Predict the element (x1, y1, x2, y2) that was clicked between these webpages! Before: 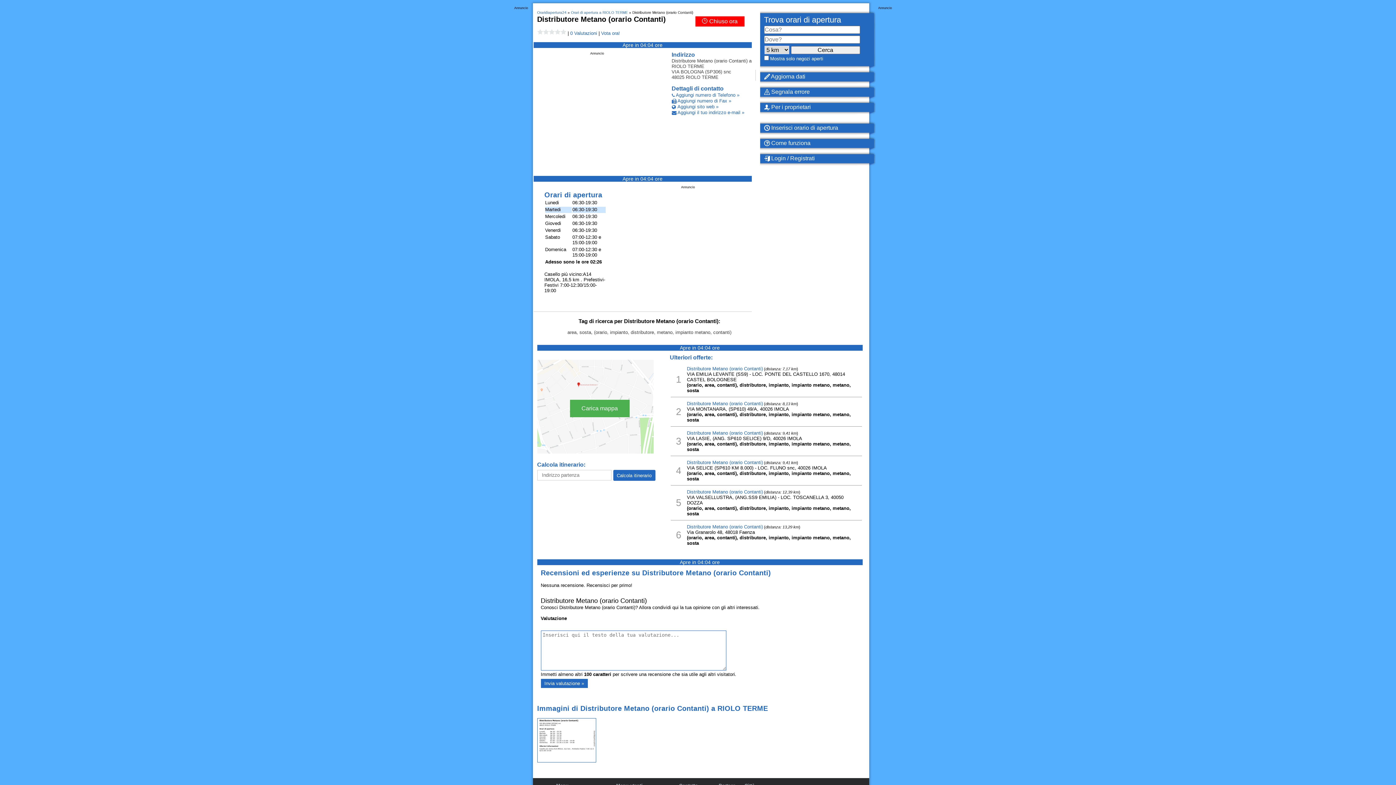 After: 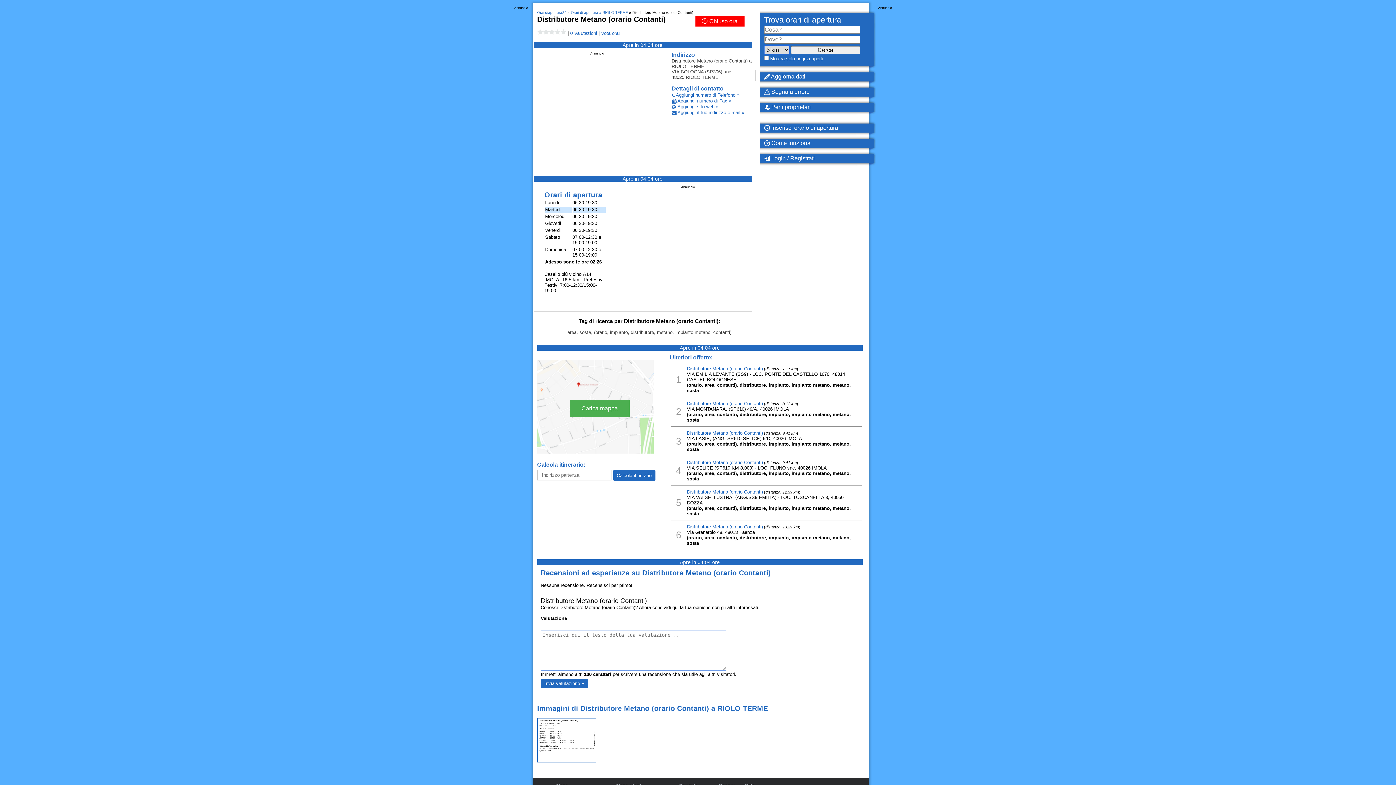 Action: bbox: (544, 190, 606, 199) label: Orari di apertura